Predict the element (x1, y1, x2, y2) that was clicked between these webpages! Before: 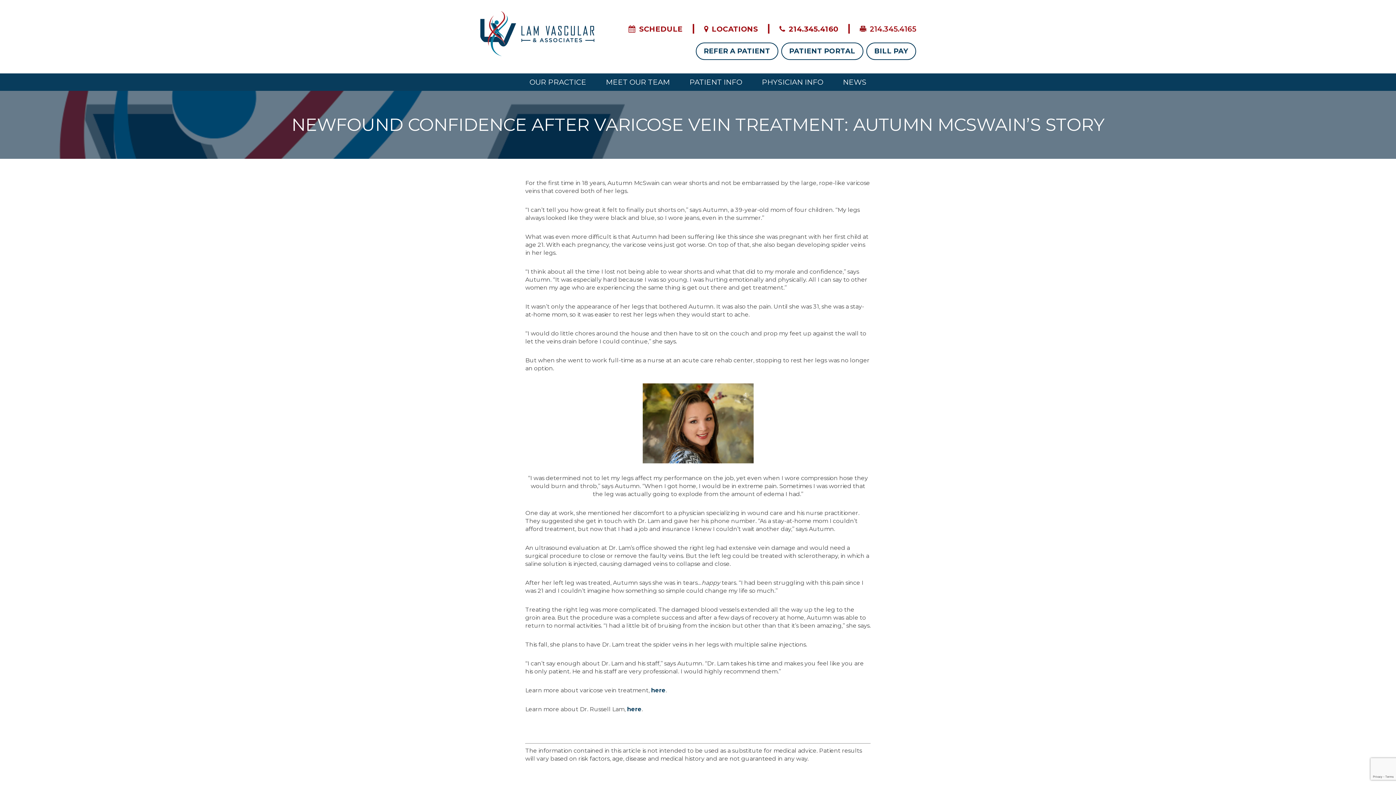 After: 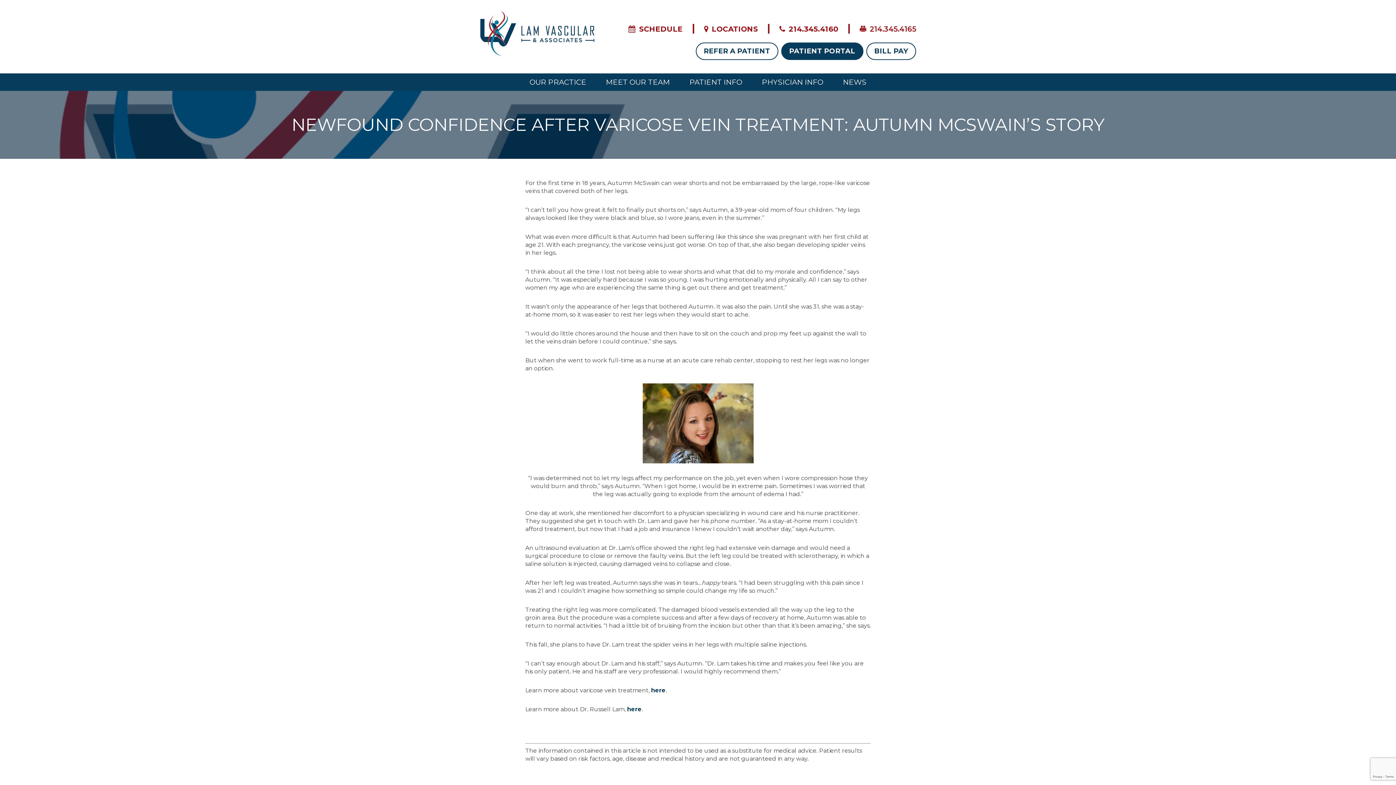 Action: bbox: (781, 42, 863, 59) label: PATIENT PORTAL